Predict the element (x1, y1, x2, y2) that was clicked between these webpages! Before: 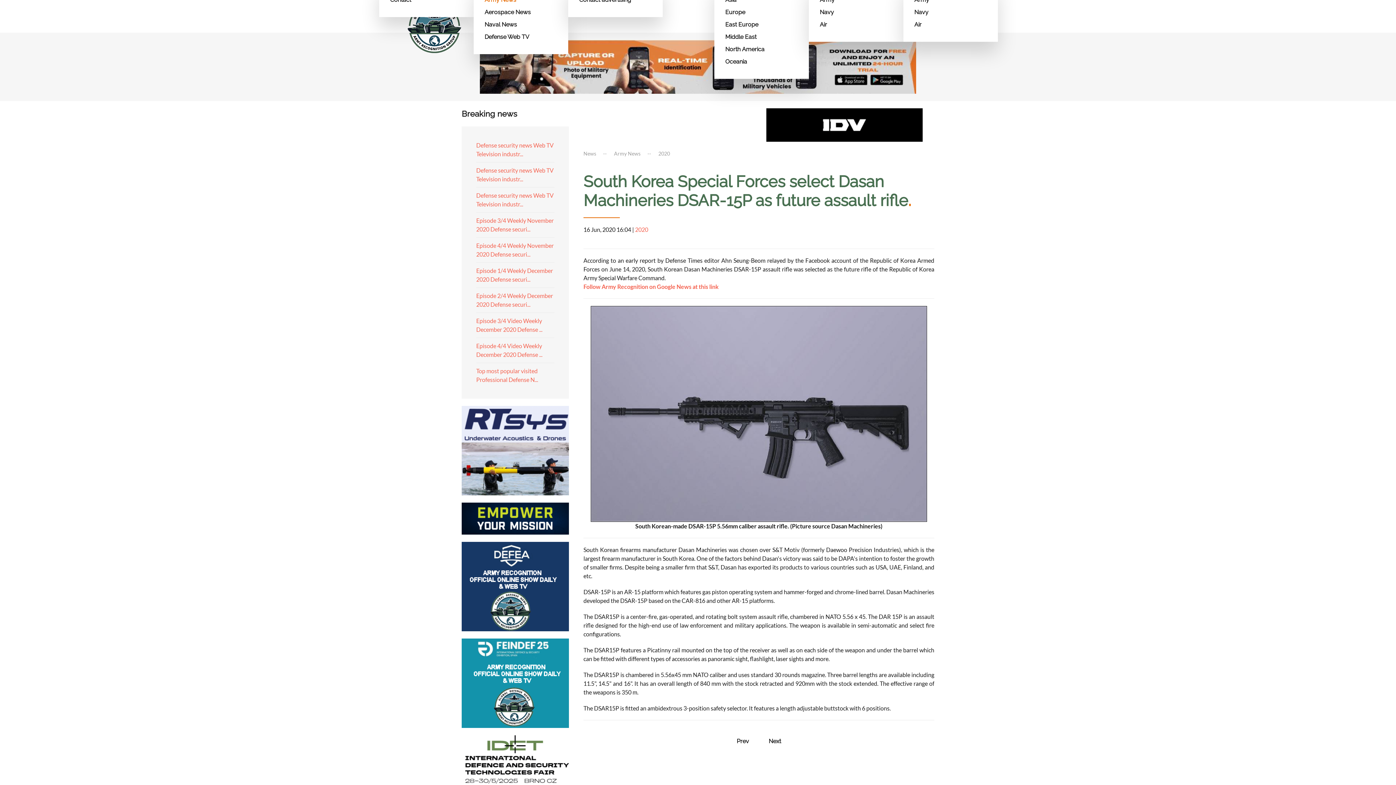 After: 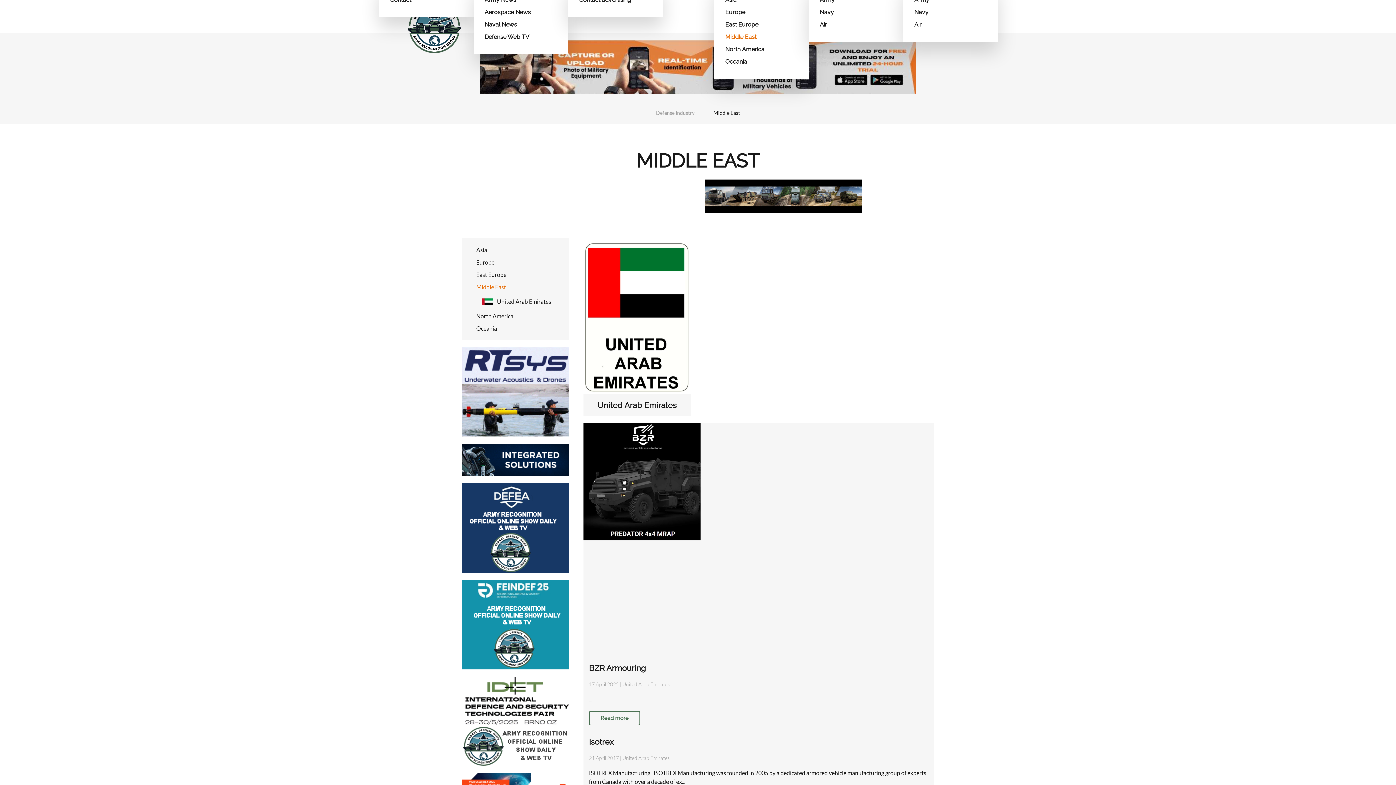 Action: label: Middle East bbox: (725, 30, 798, 43)